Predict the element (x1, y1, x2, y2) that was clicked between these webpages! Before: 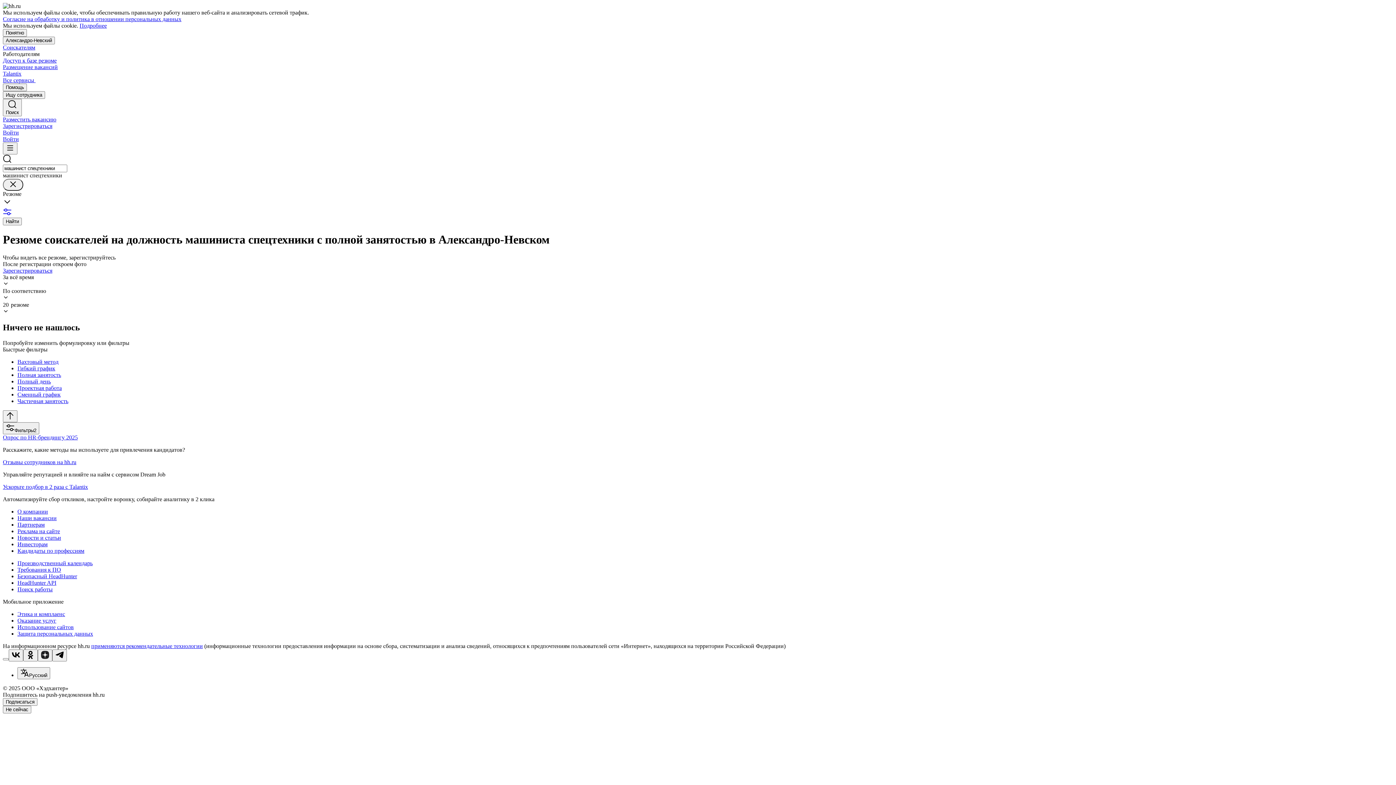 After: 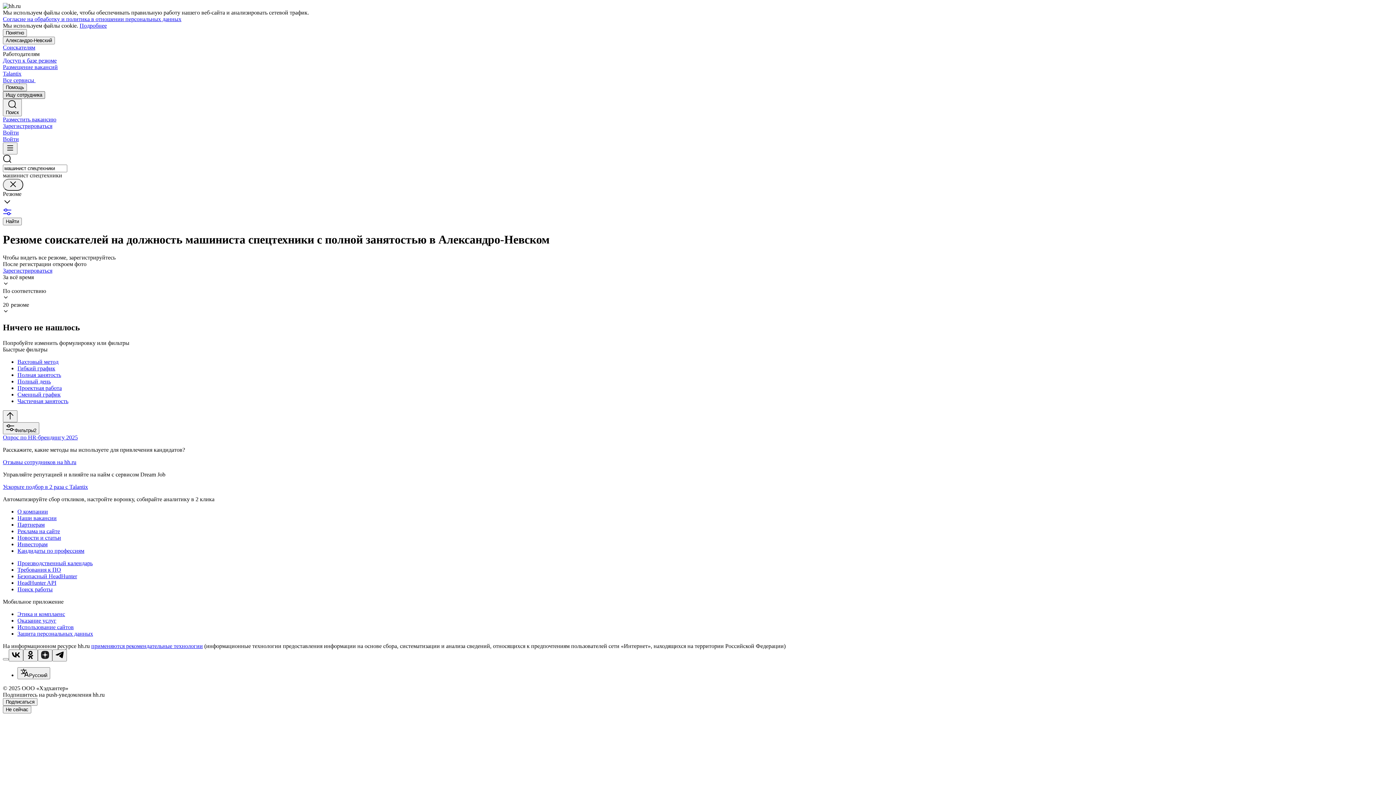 Action: label: Ищу сотрудника bbox: (2, 91, 45, 98)